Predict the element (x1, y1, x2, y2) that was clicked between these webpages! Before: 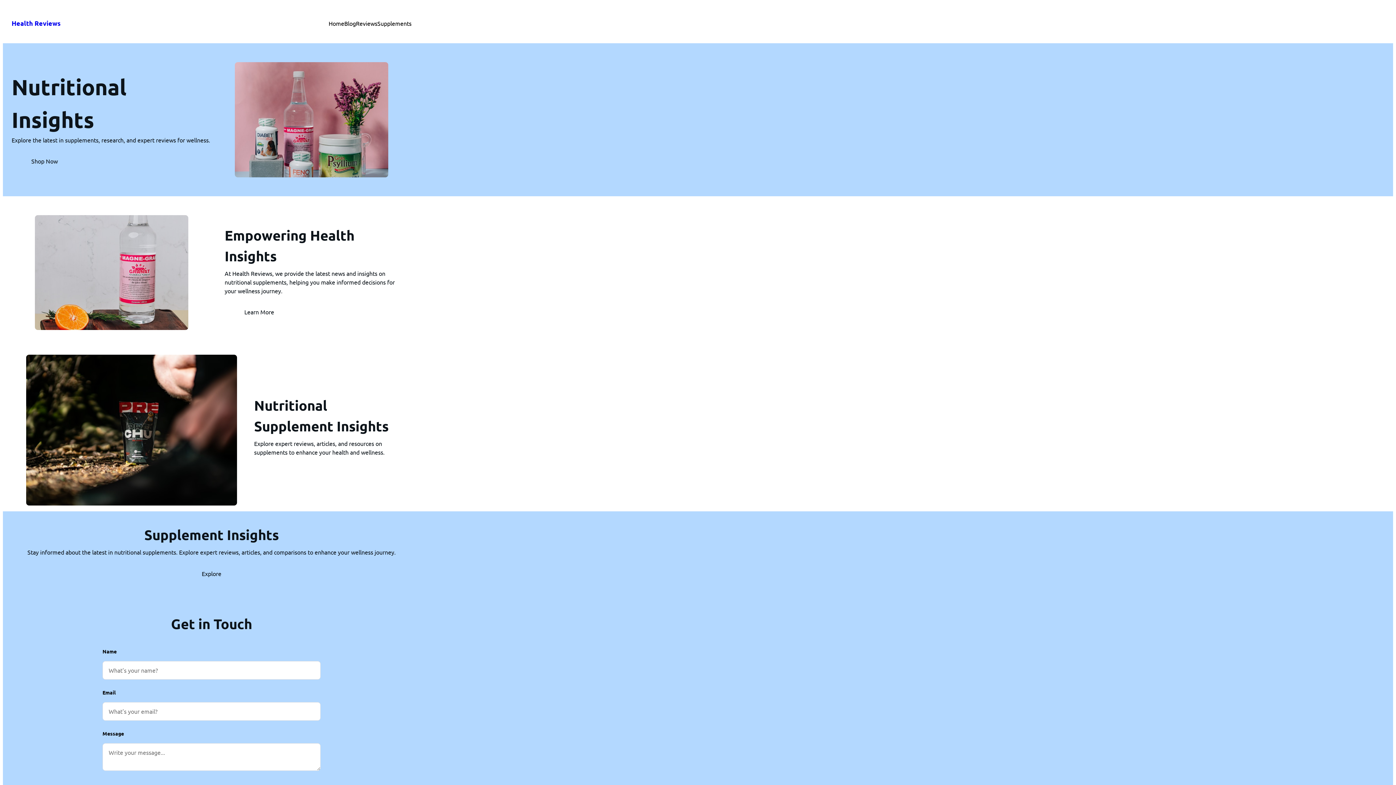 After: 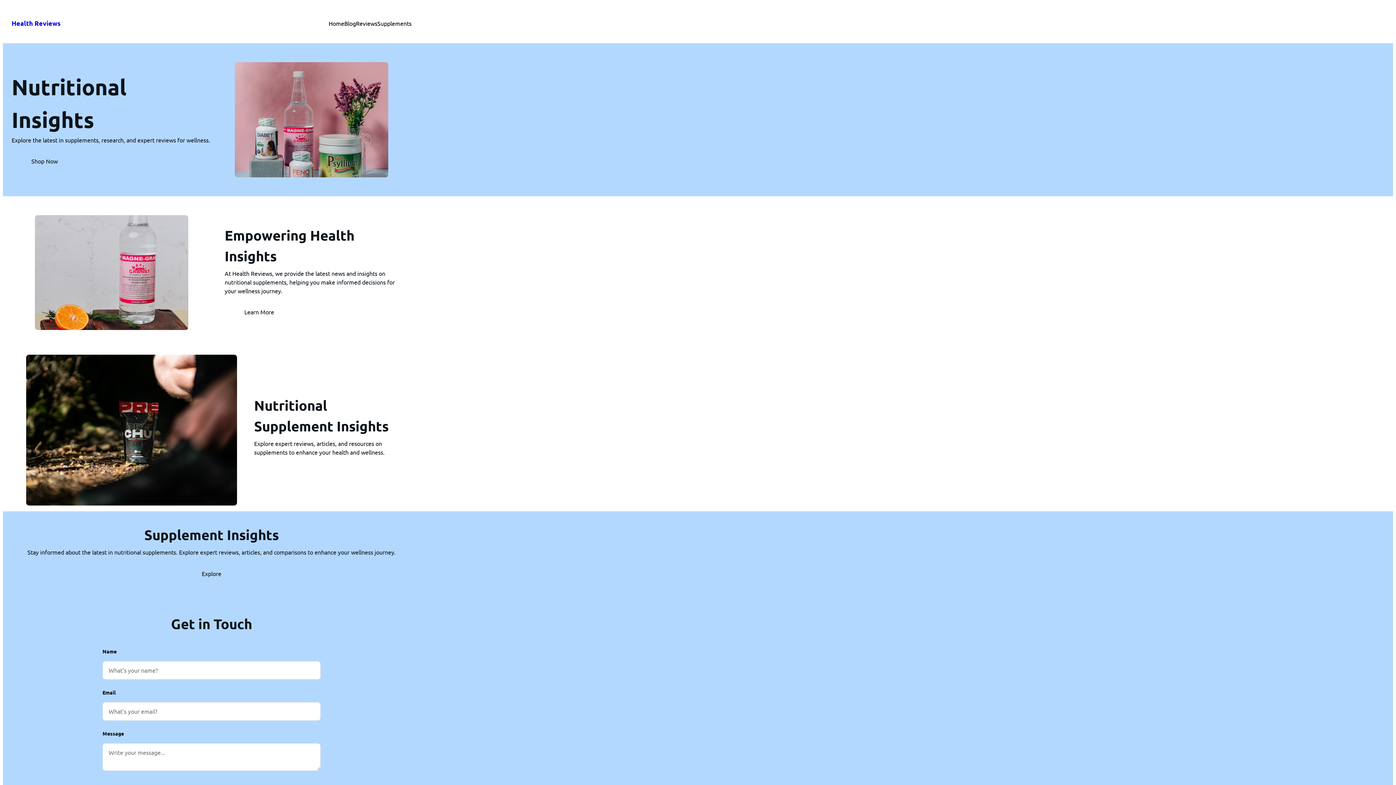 Action: label: Learn More bbox: (224, 303, 293, 320)